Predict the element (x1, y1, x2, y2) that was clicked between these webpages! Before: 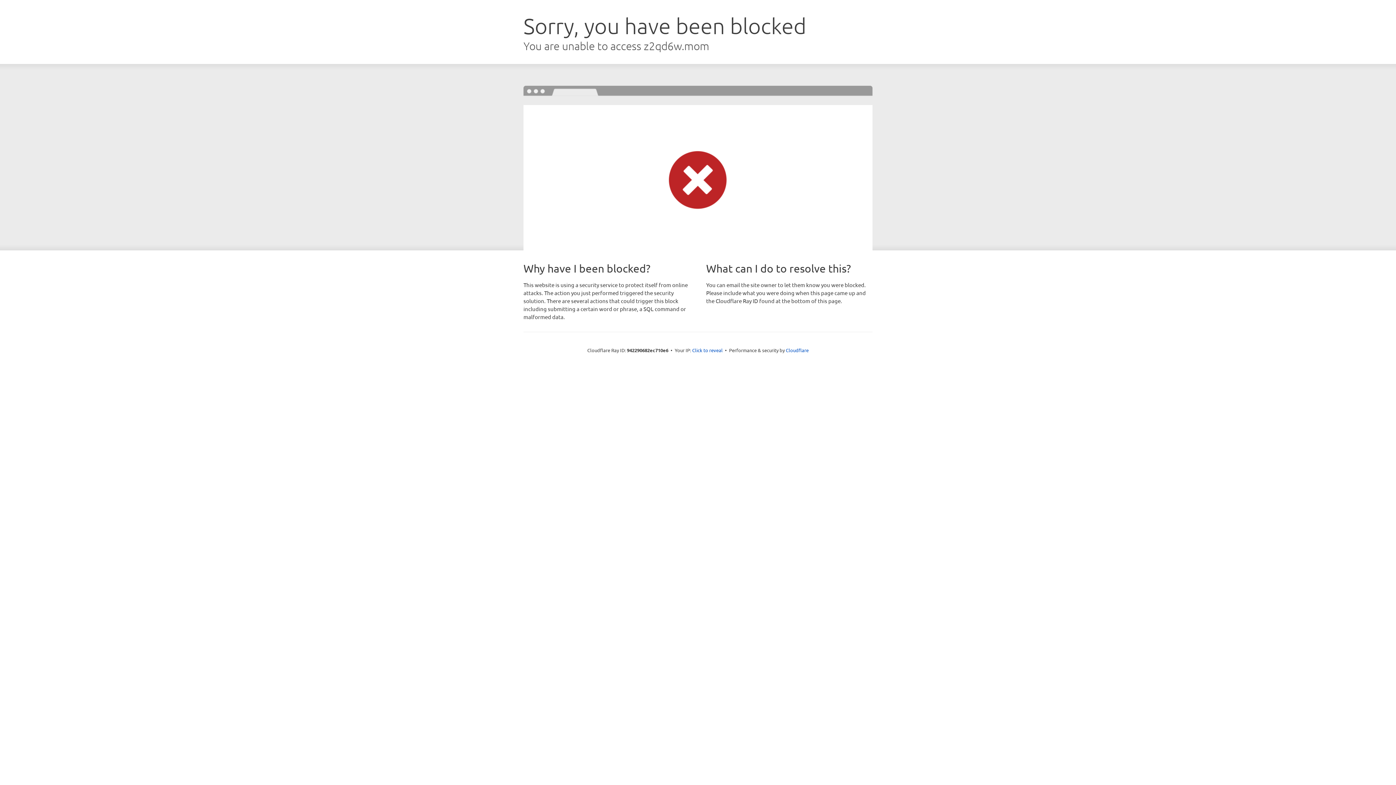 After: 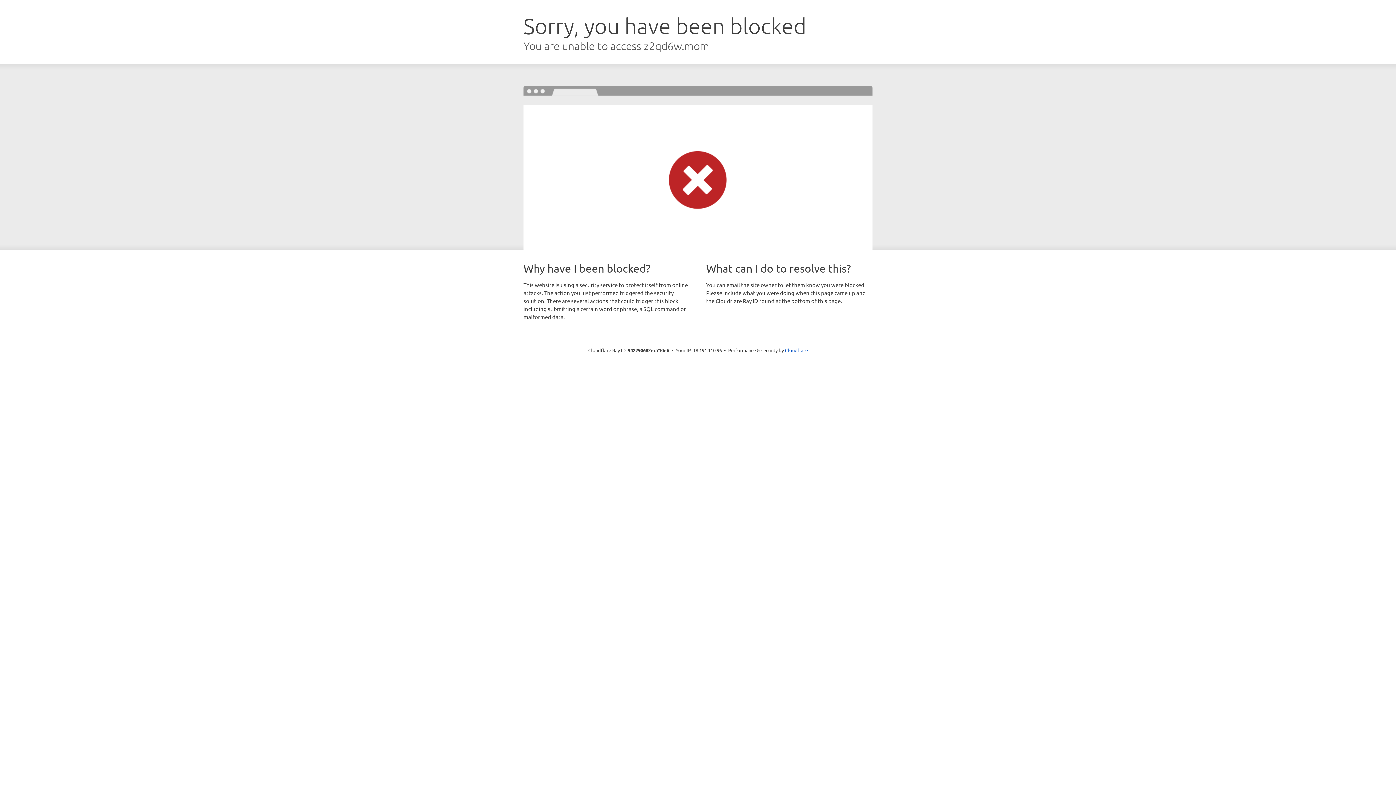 Action: bbox: (692, 346, 722, 353) label: Click to reveal